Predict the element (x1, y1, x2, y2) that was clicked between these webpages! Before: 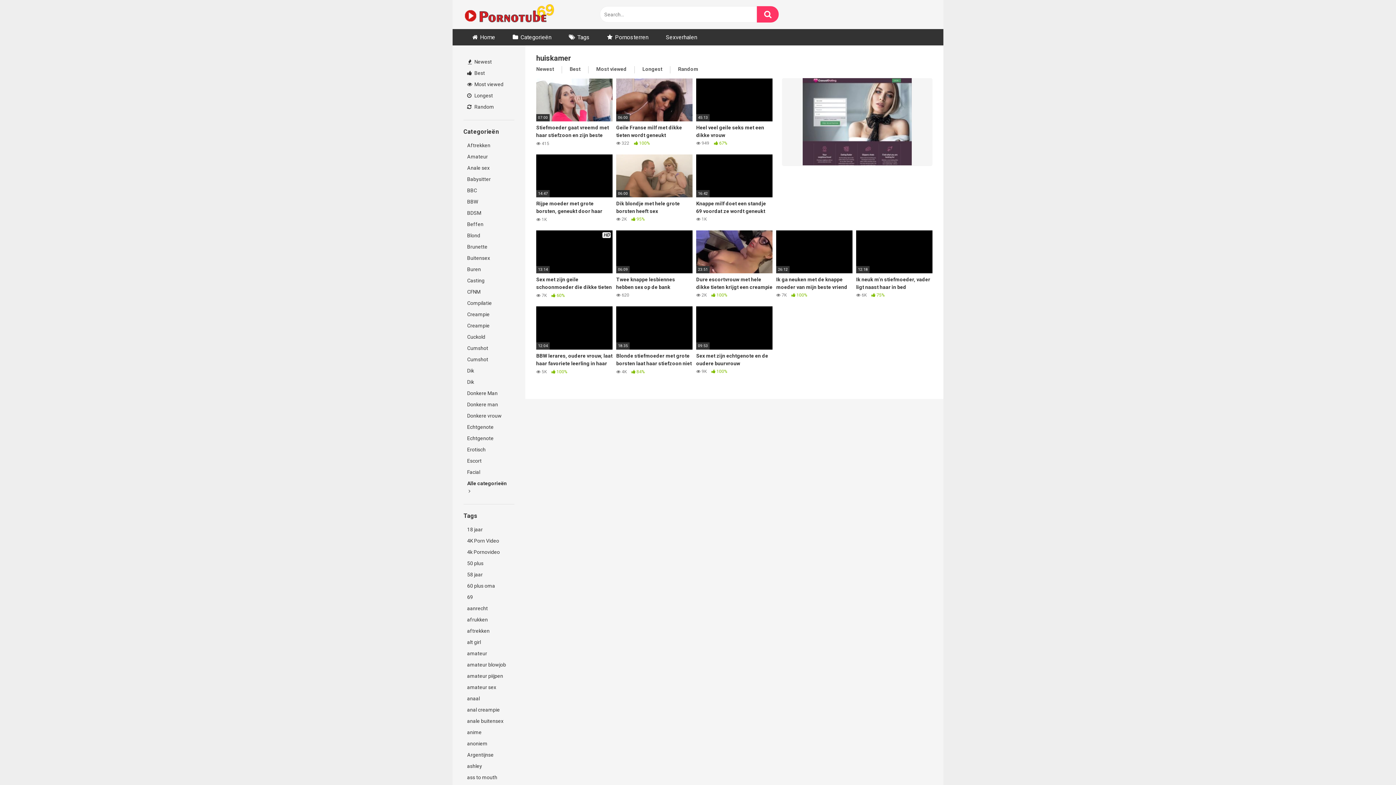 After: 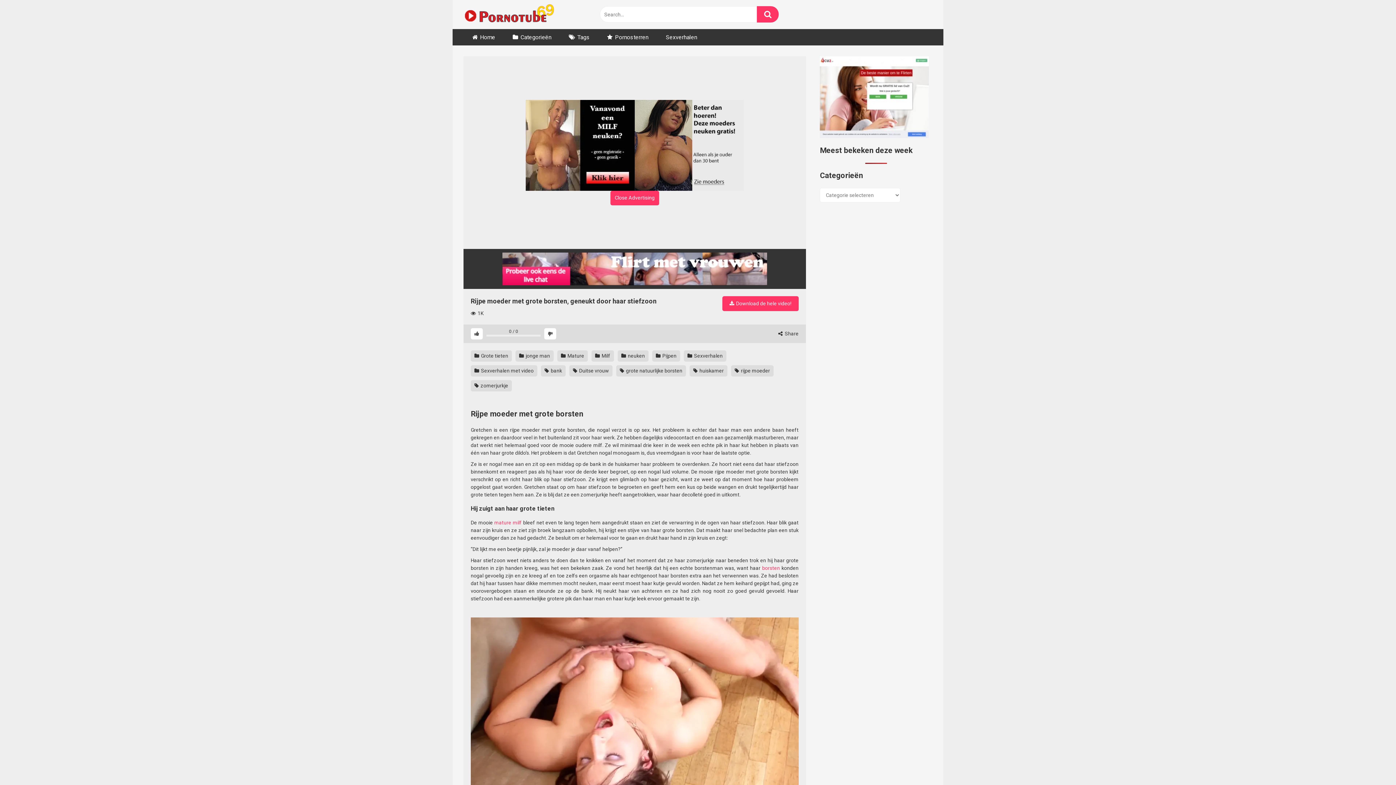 Action: label: 14:47
Rijpe moeder met grote borsten, geneukt door haar stiefzoon
 1K bbox: (536, 154, 612, 223)